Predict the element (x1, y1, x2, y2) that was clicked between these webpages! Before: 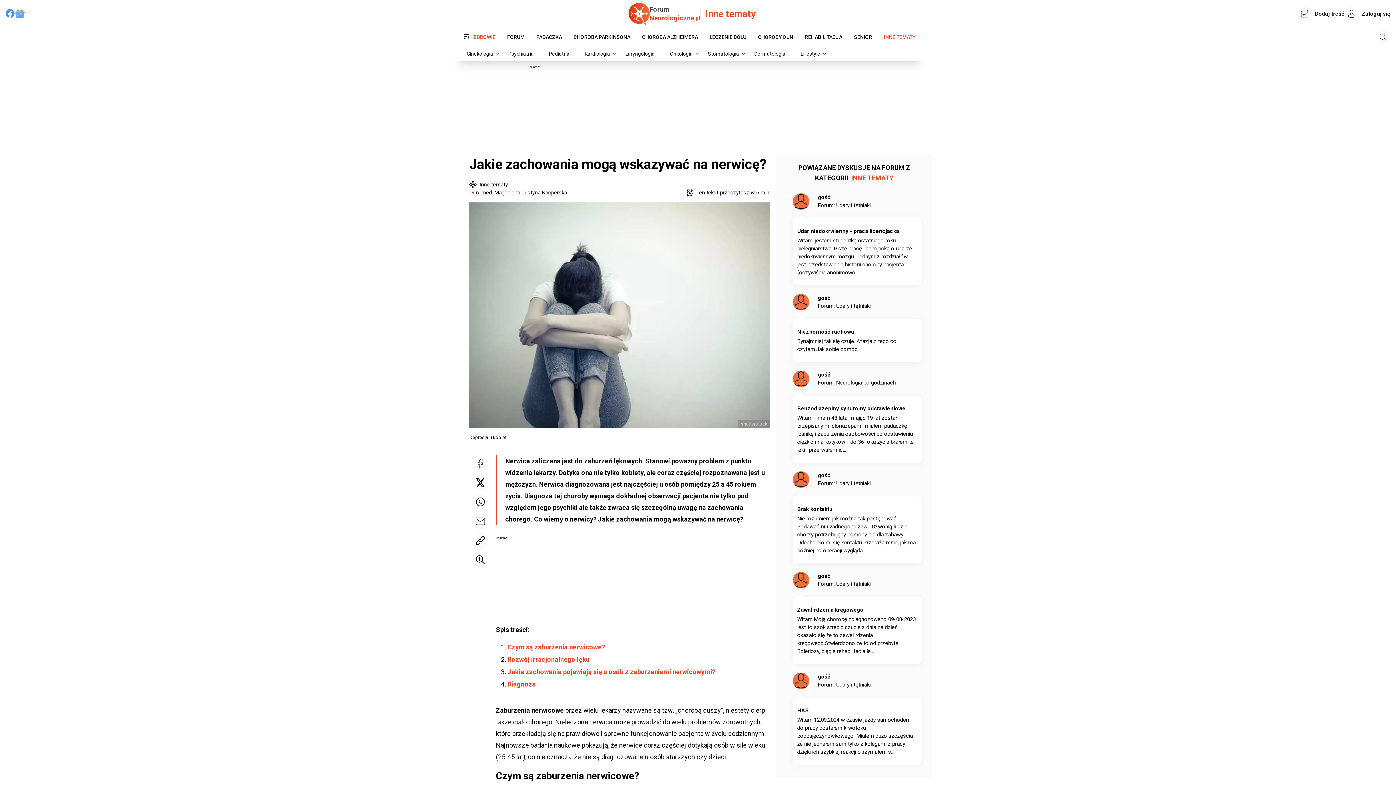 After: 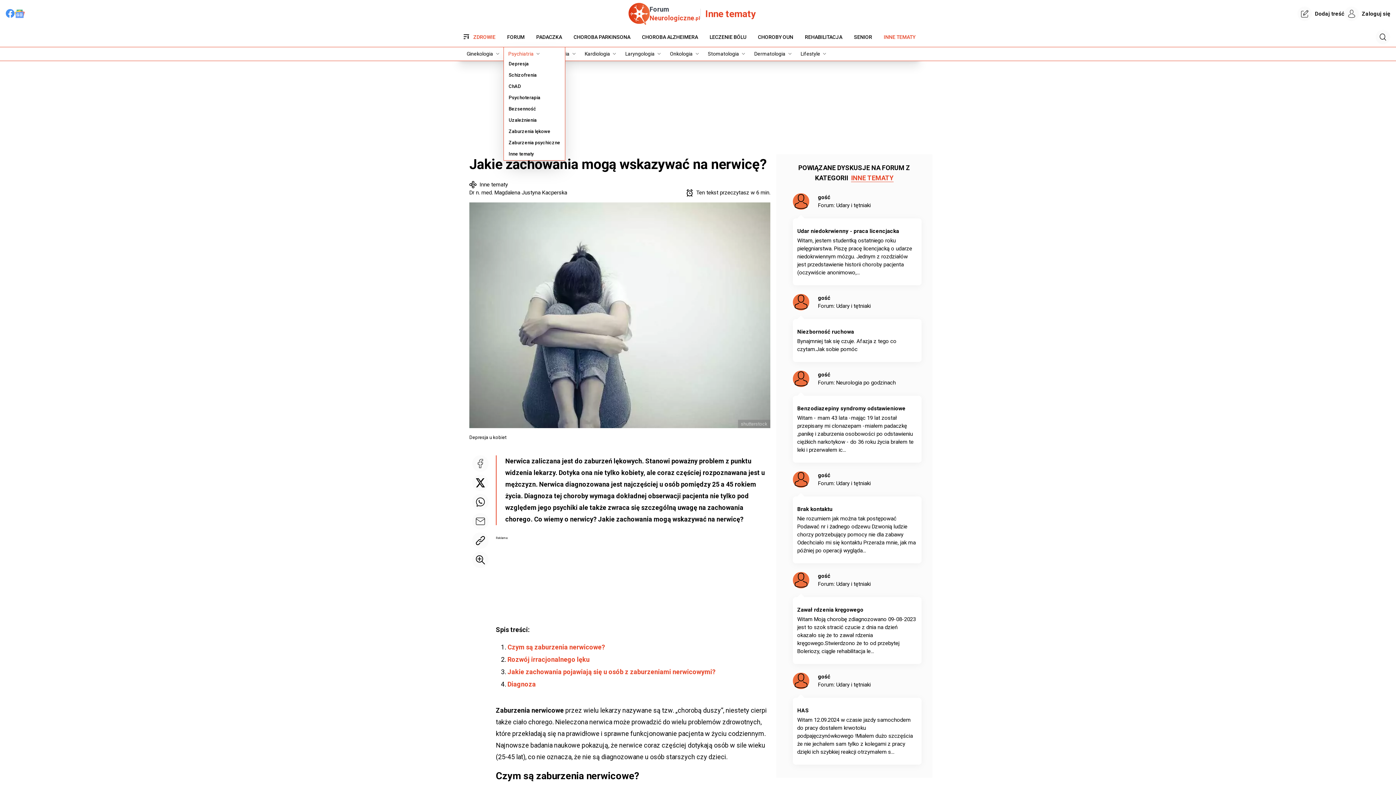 Action: bbox: (503, 50, 544, 57) label: Psychiatria